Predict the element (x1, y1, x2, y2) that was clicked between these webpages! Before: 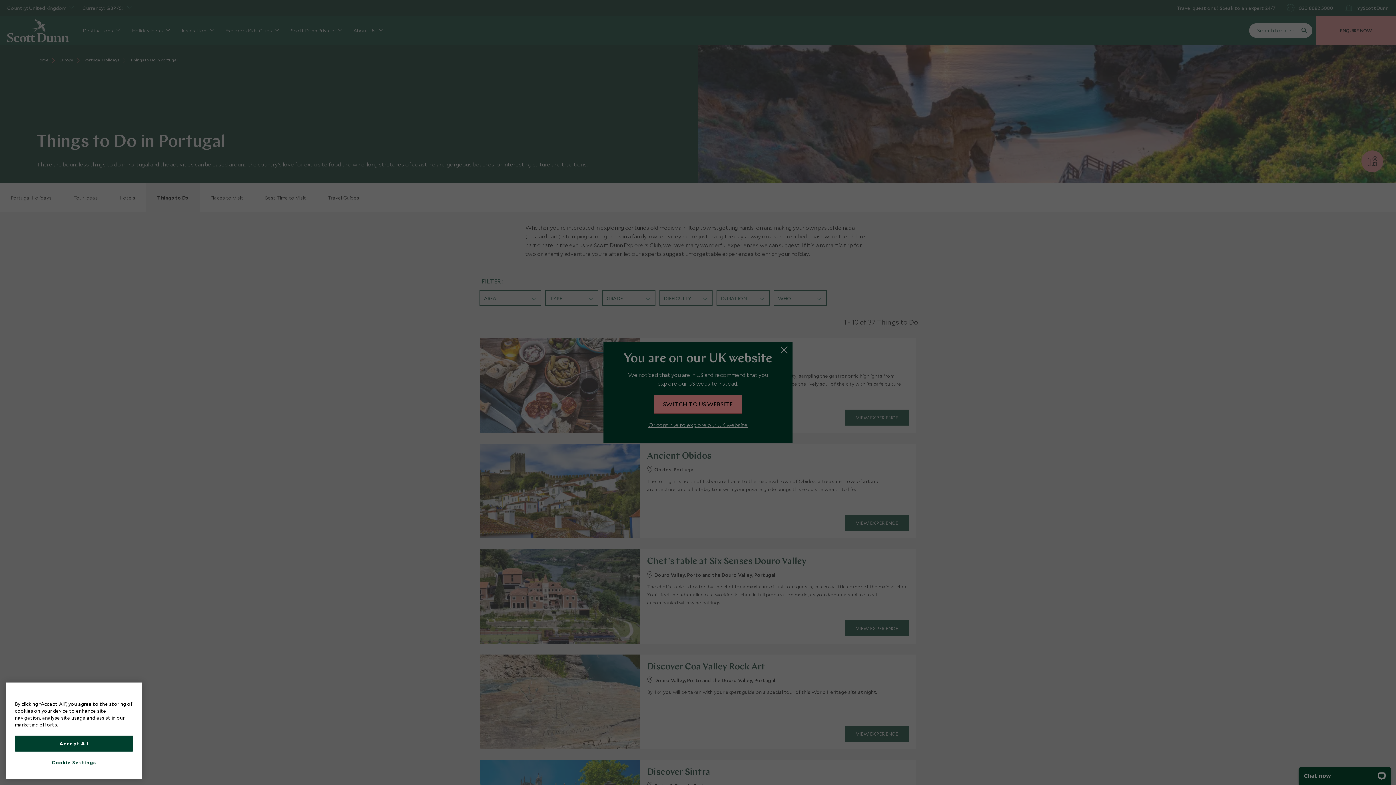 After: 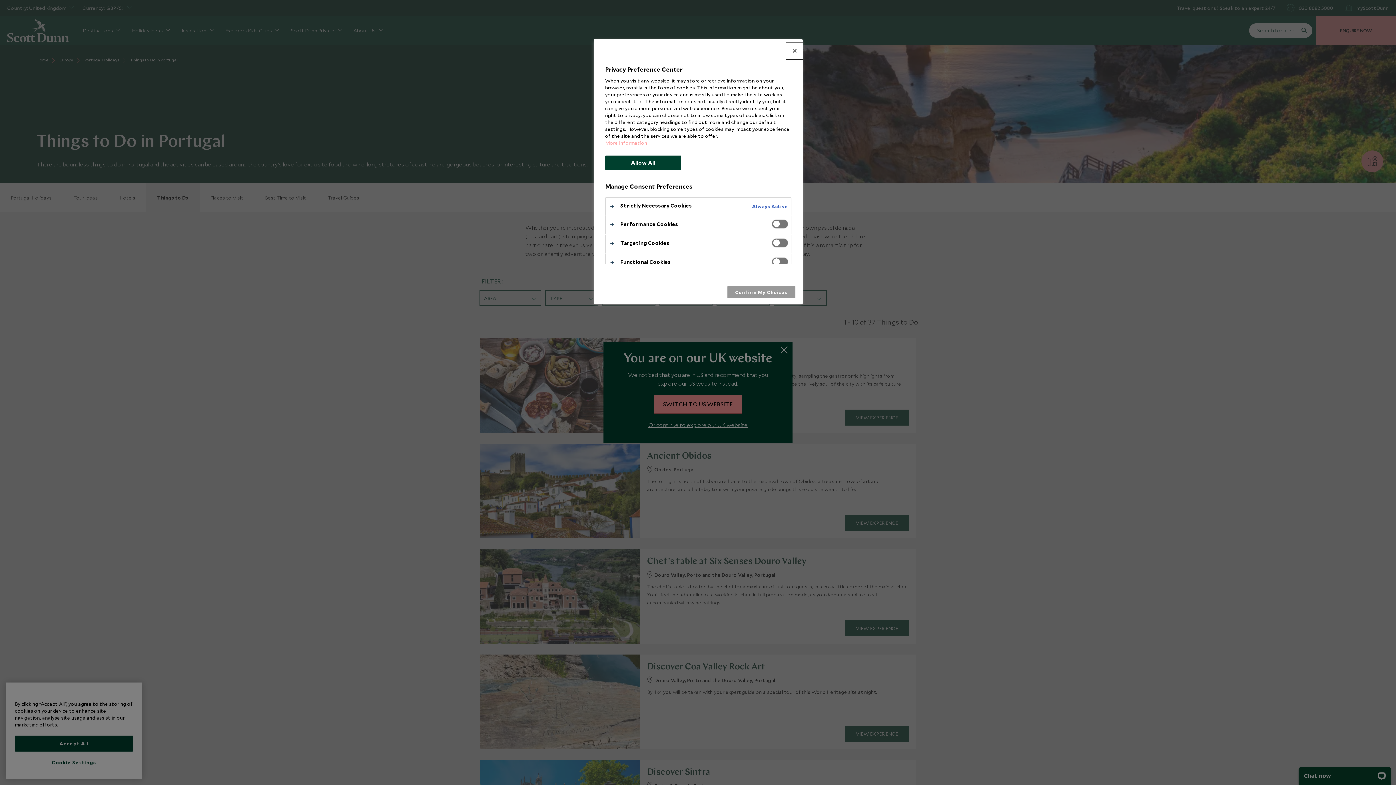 Action: bbox: (14, 755, 133, 770) label: Cookie Settings